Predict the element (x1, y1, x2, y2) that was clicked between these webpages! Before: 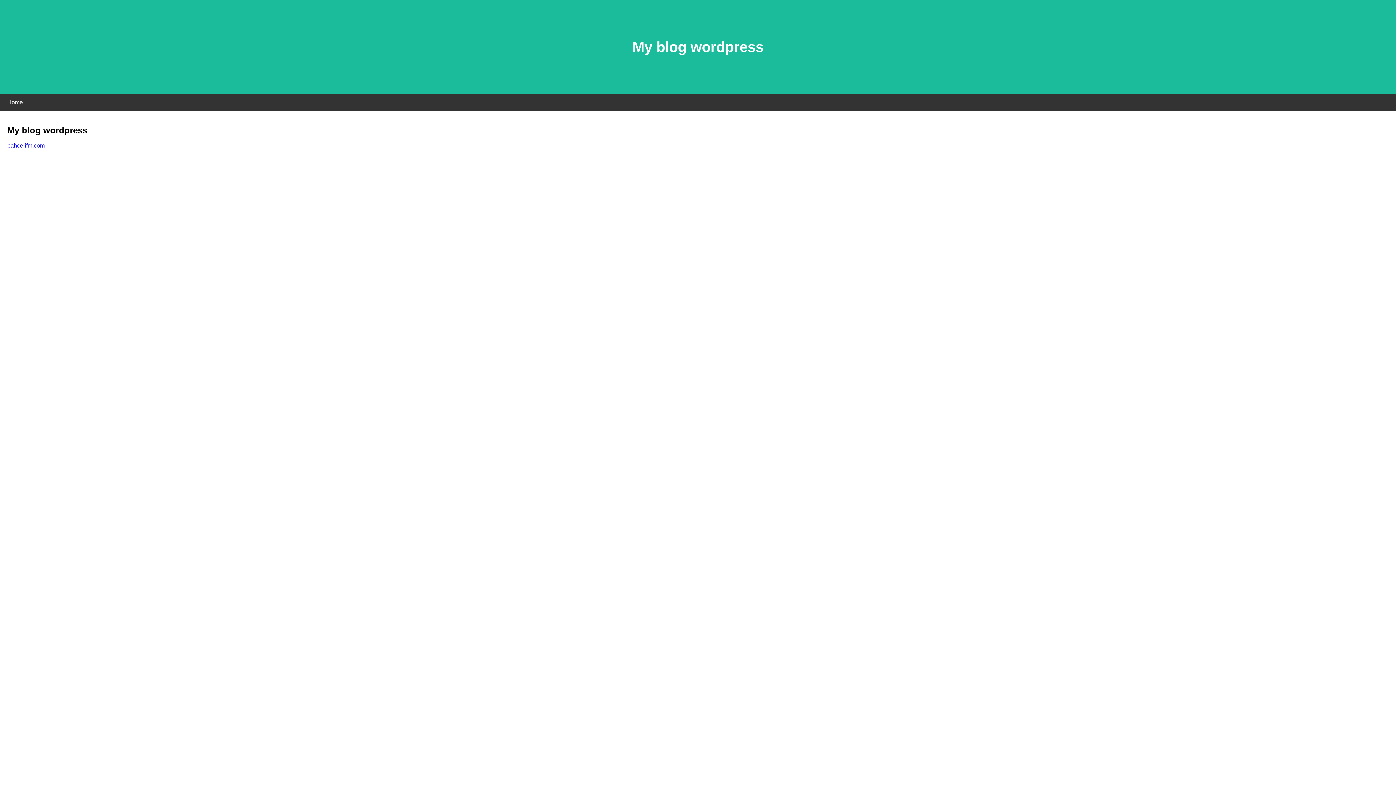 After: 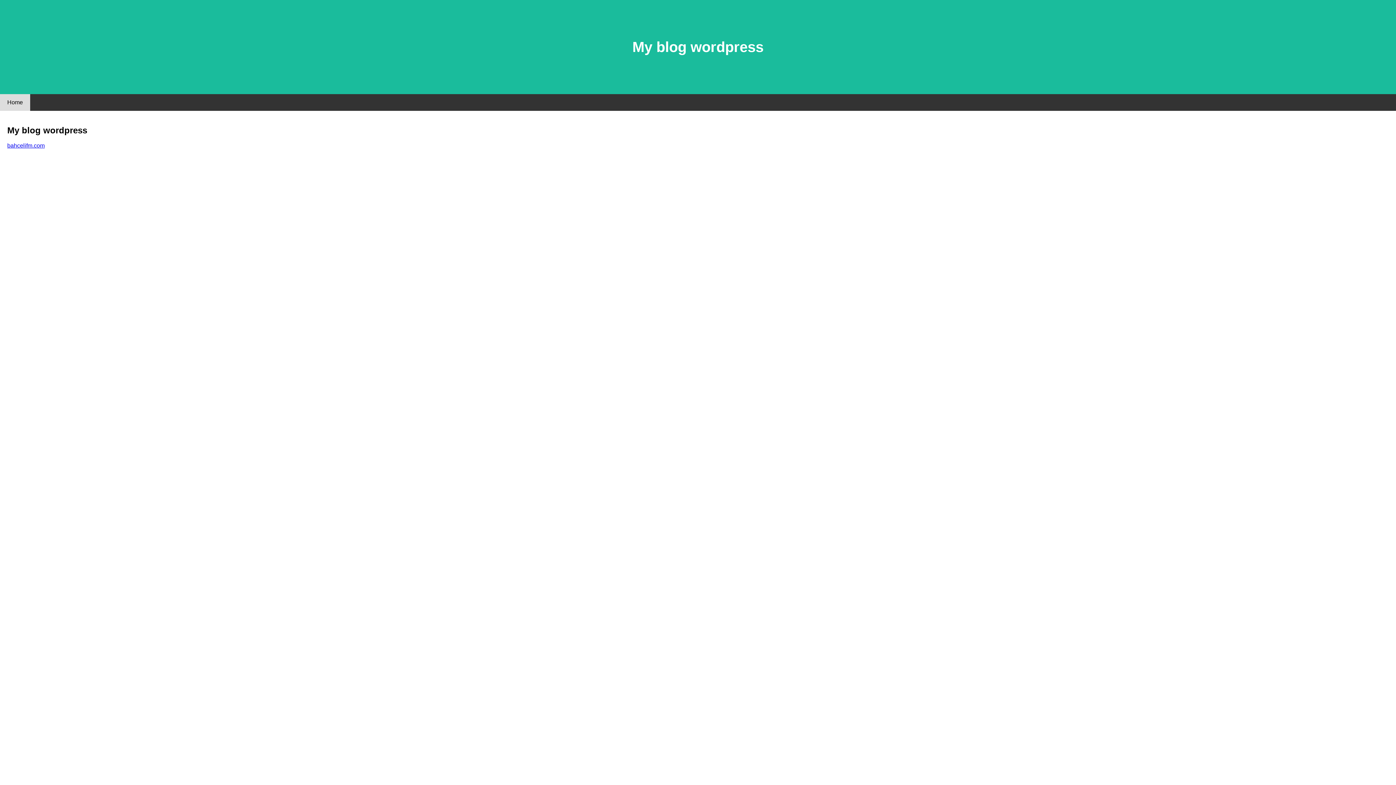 Action: bbox: (0, 94, 30, 110) label: Home